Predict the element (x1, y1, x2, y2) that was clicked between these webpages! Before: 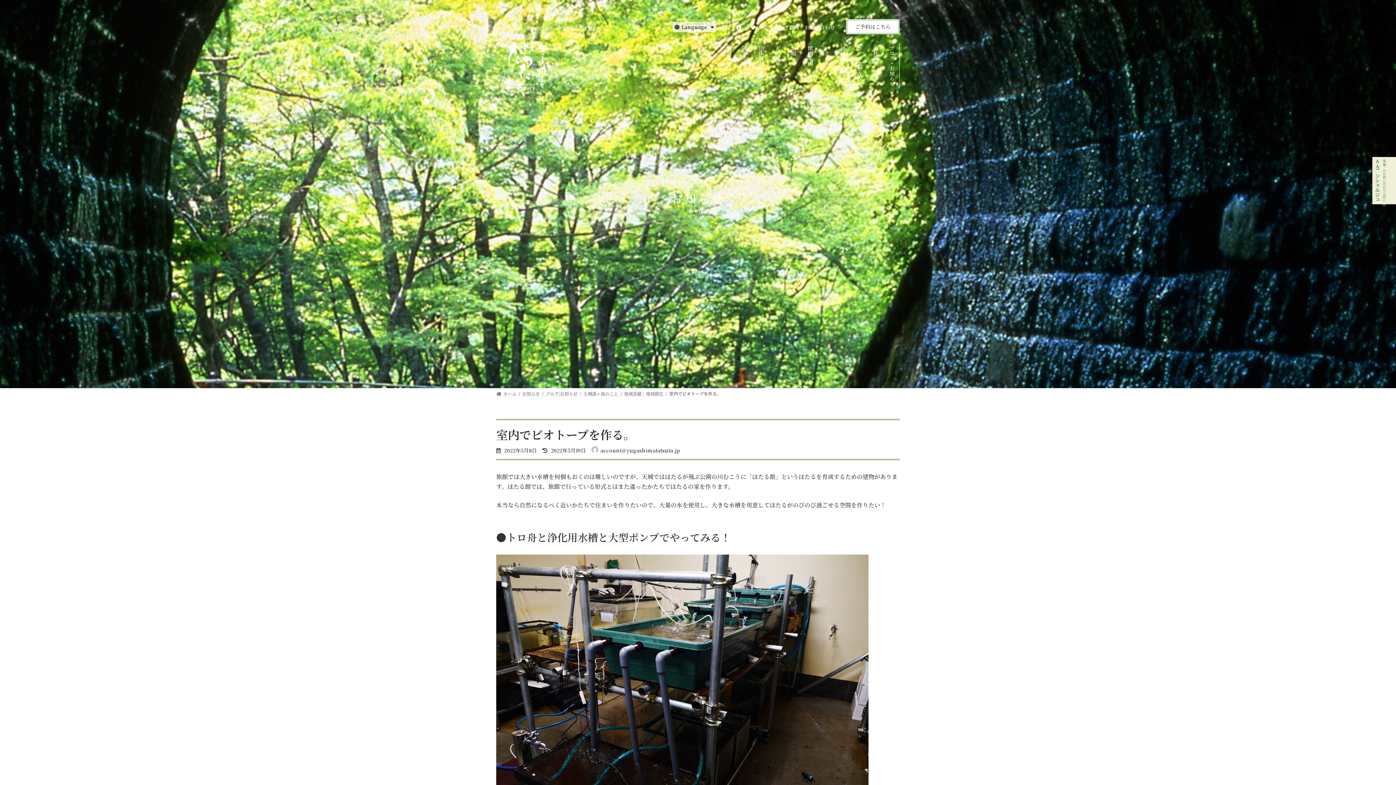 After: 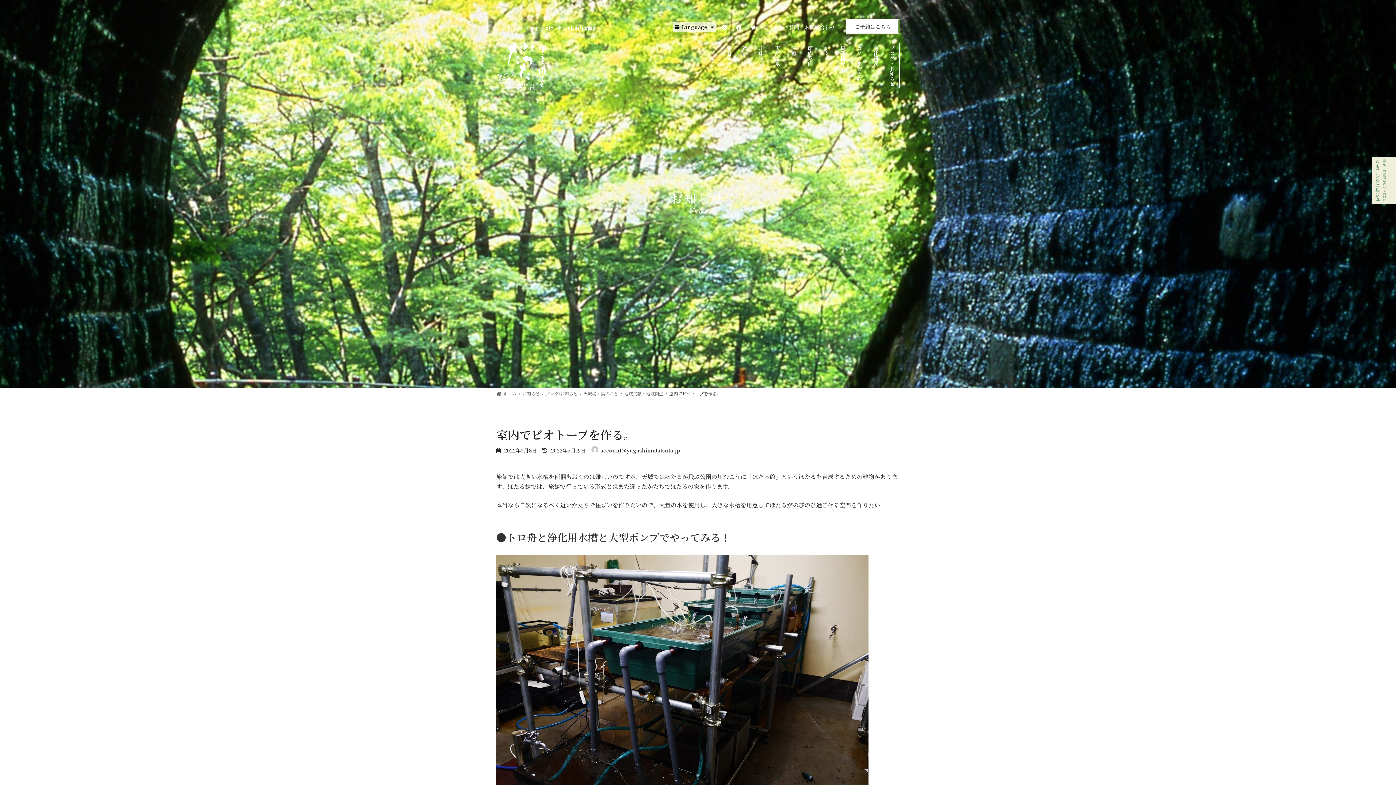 Action: bbox: (846, 19, 900, 34) label: ご予約はこちら